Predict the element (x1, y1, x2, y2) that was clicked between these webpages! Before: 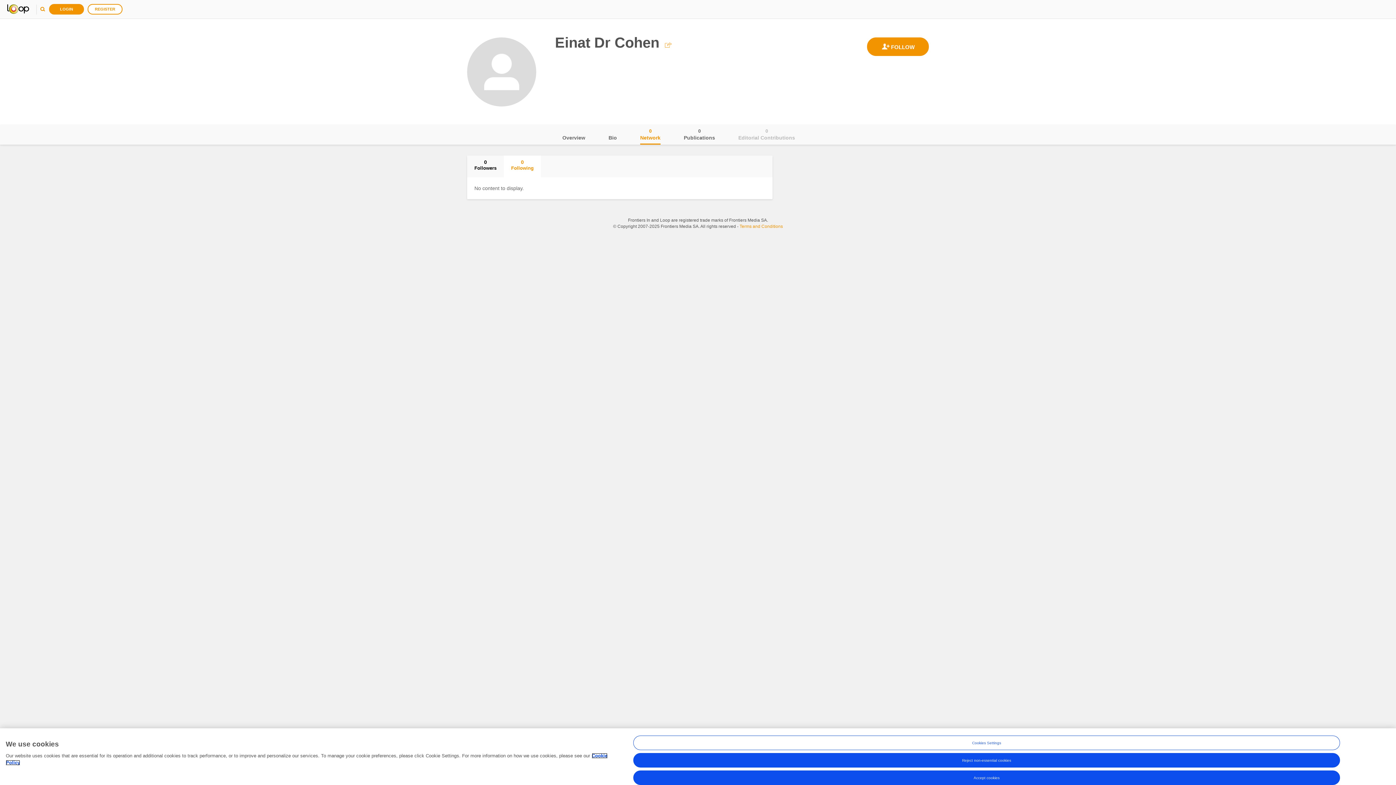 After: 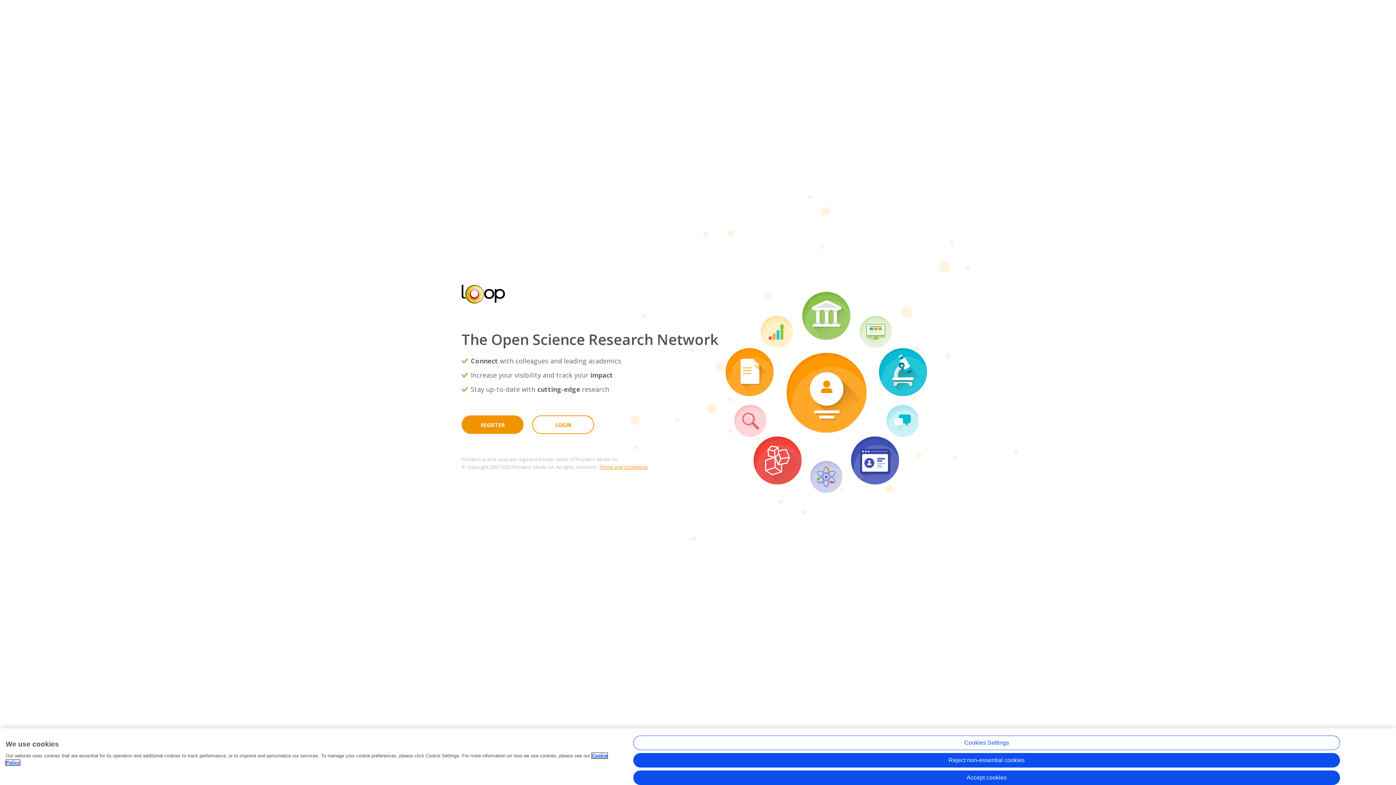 Action: bbox: (7, 3, 29, 14)